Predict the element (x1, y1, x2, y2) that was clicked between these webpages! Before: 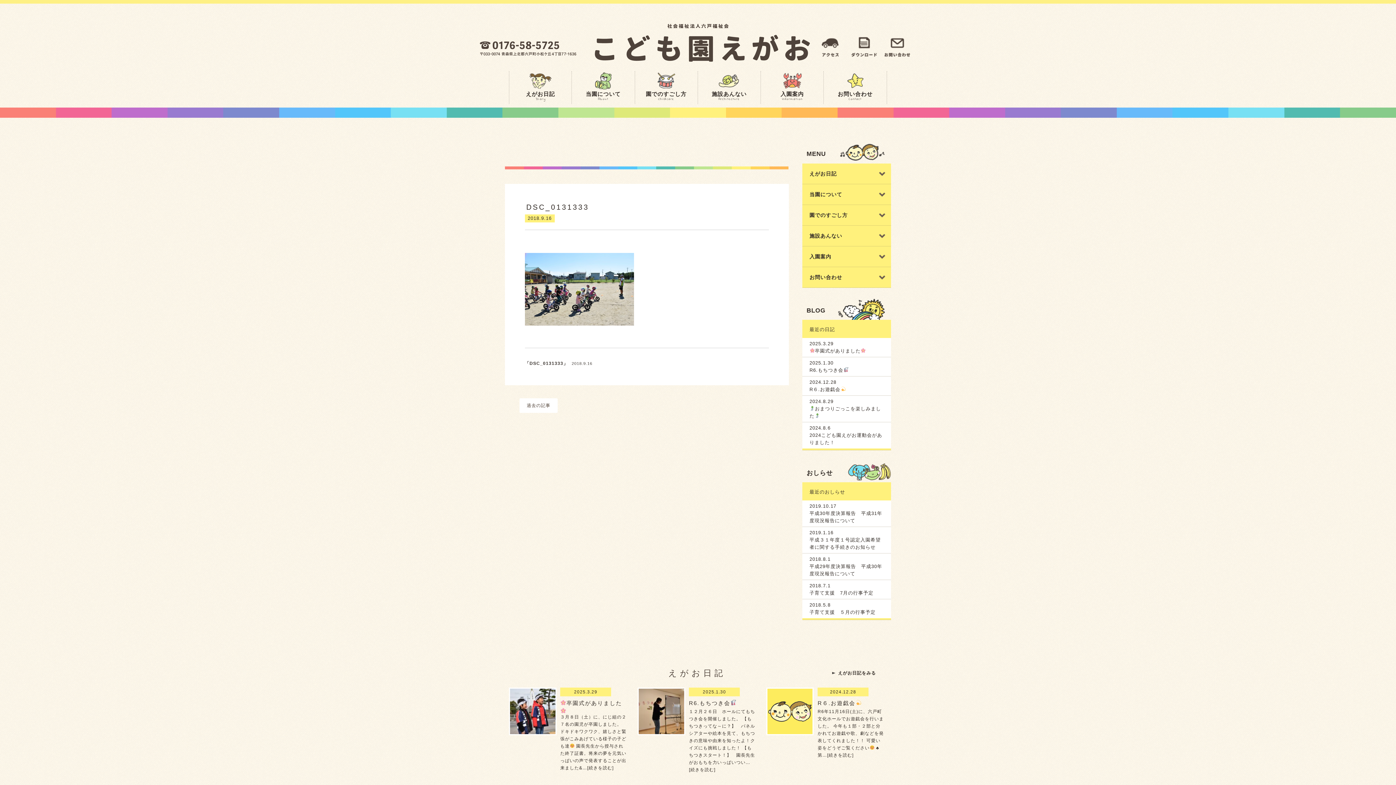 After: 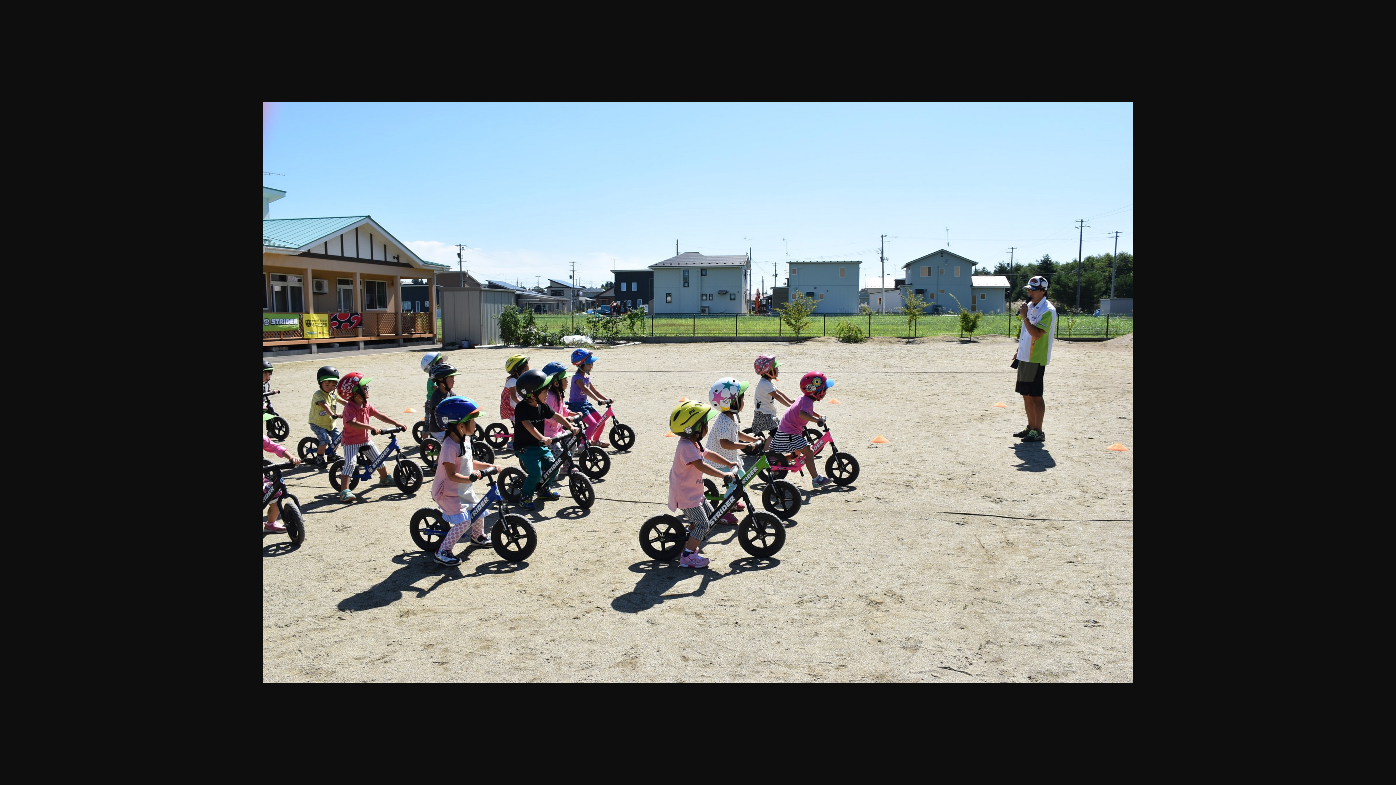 Action: bbox: (524, 285, 634, 291)